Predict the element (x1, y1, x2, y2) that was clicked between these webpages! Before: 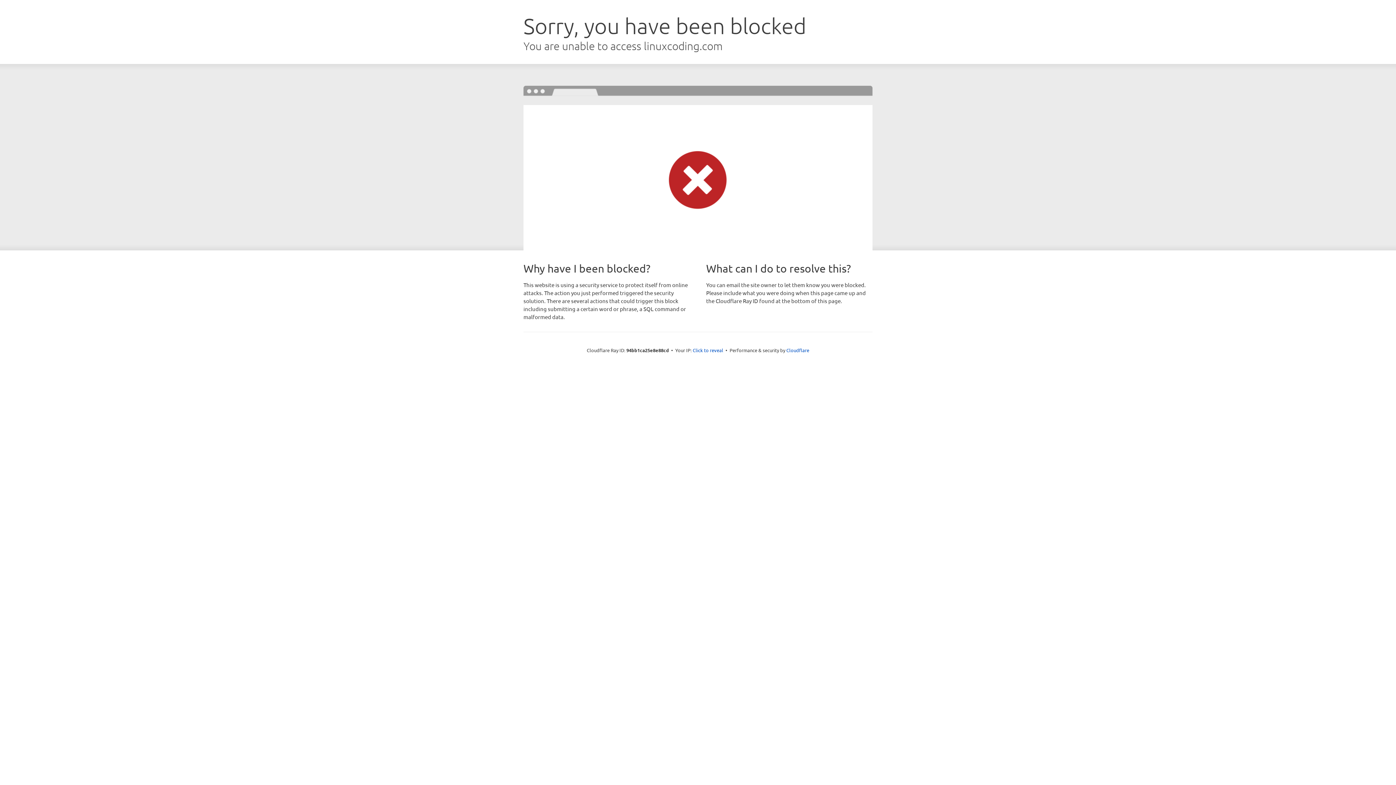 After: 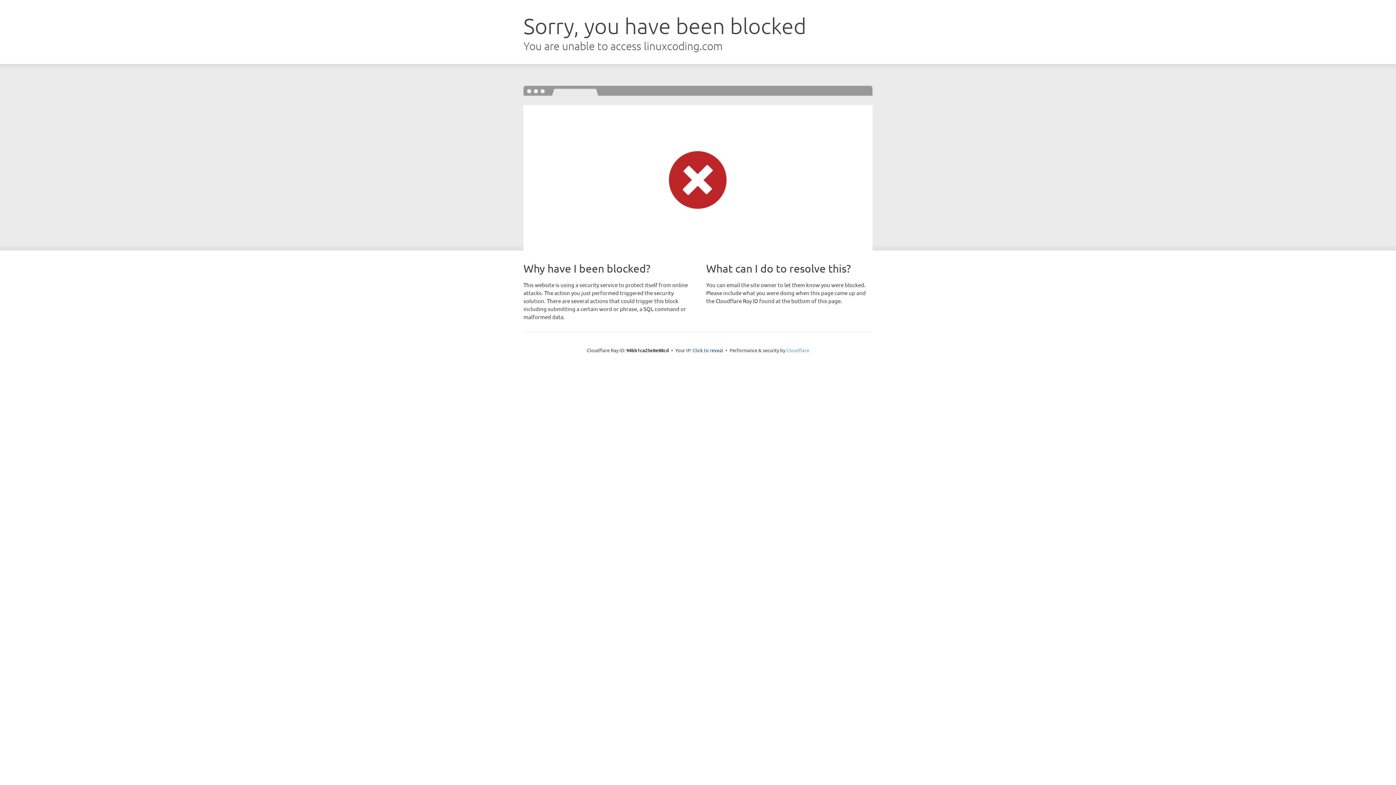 Action: bbox: (786, 347, 809, 353) label: Cloudflare